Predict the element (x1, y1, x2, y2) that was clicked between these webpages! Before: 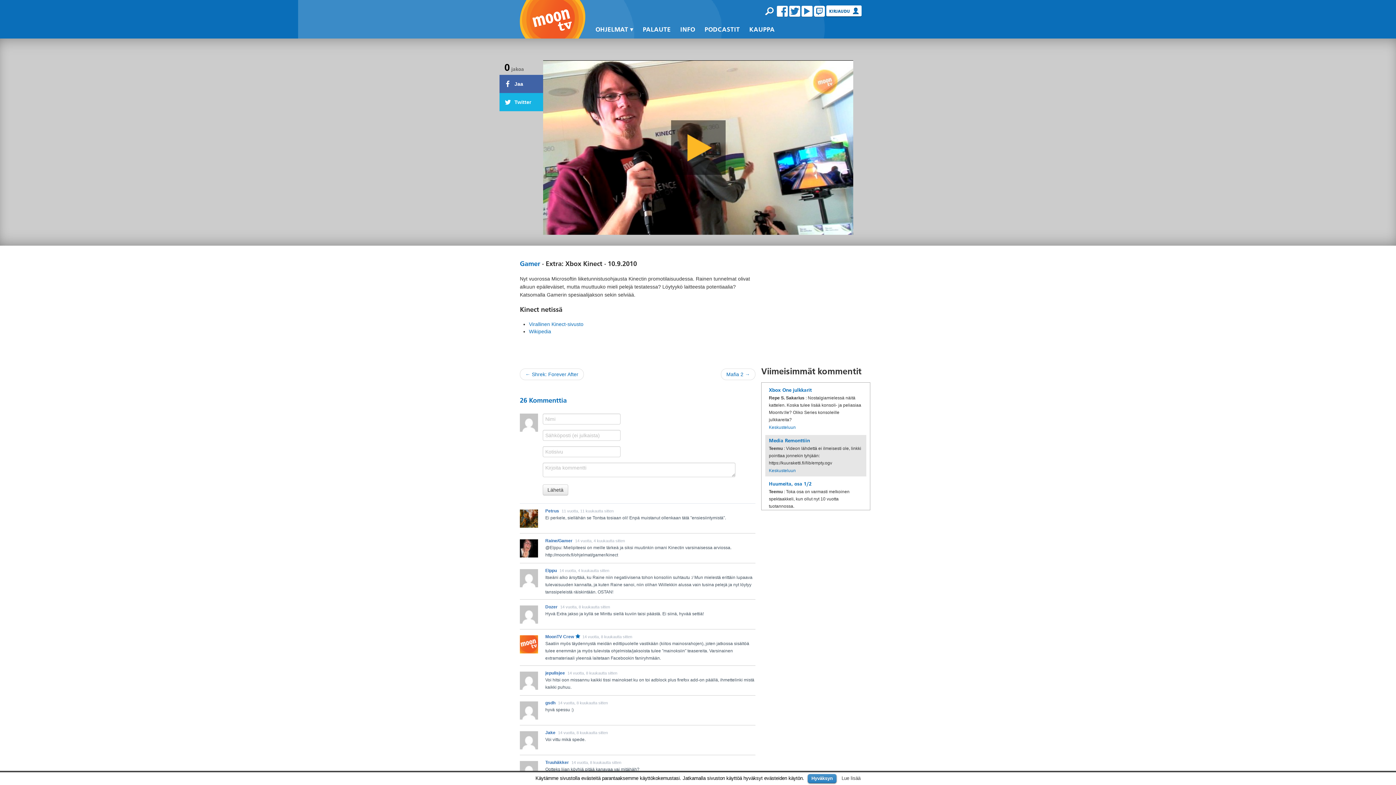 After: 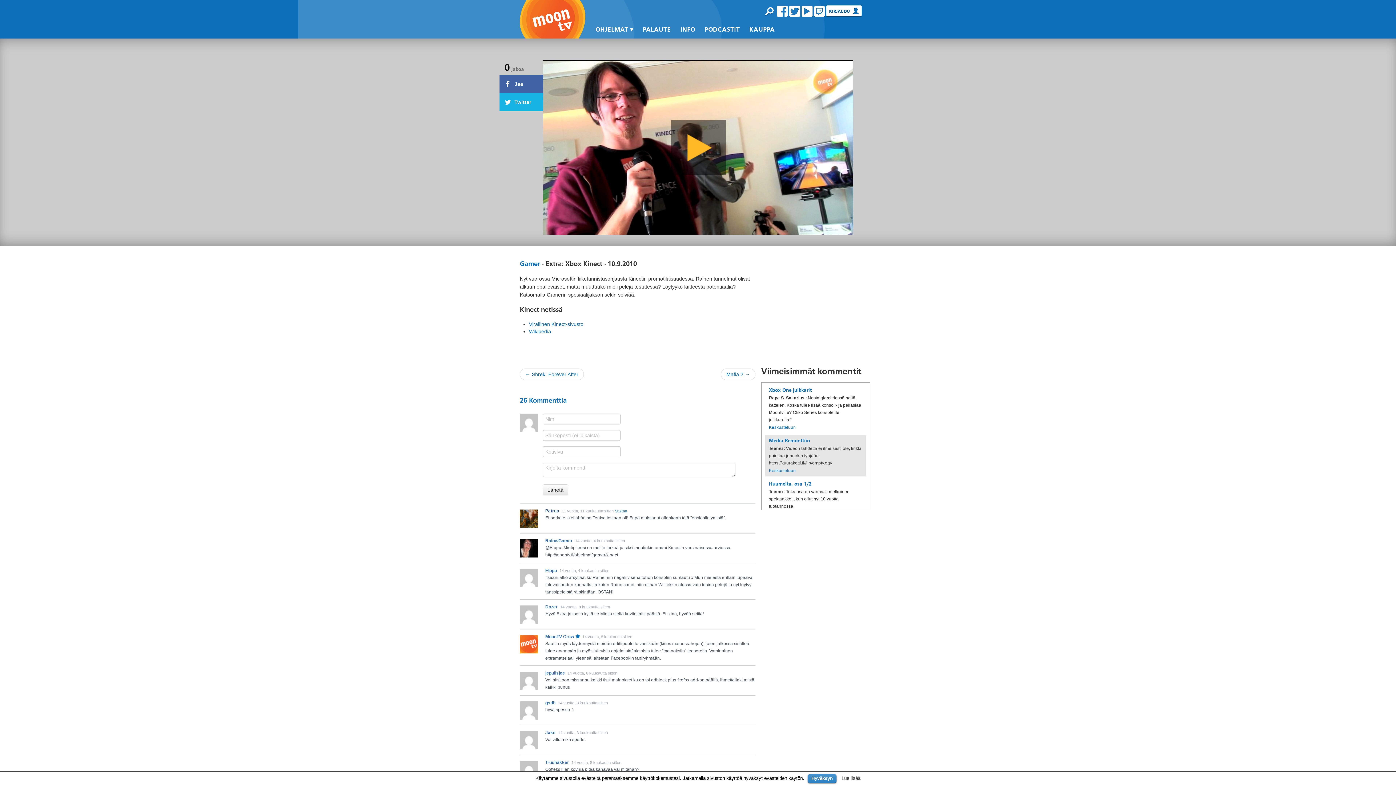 Action: label: Petrus bbox: (545, 508, 559, 513)